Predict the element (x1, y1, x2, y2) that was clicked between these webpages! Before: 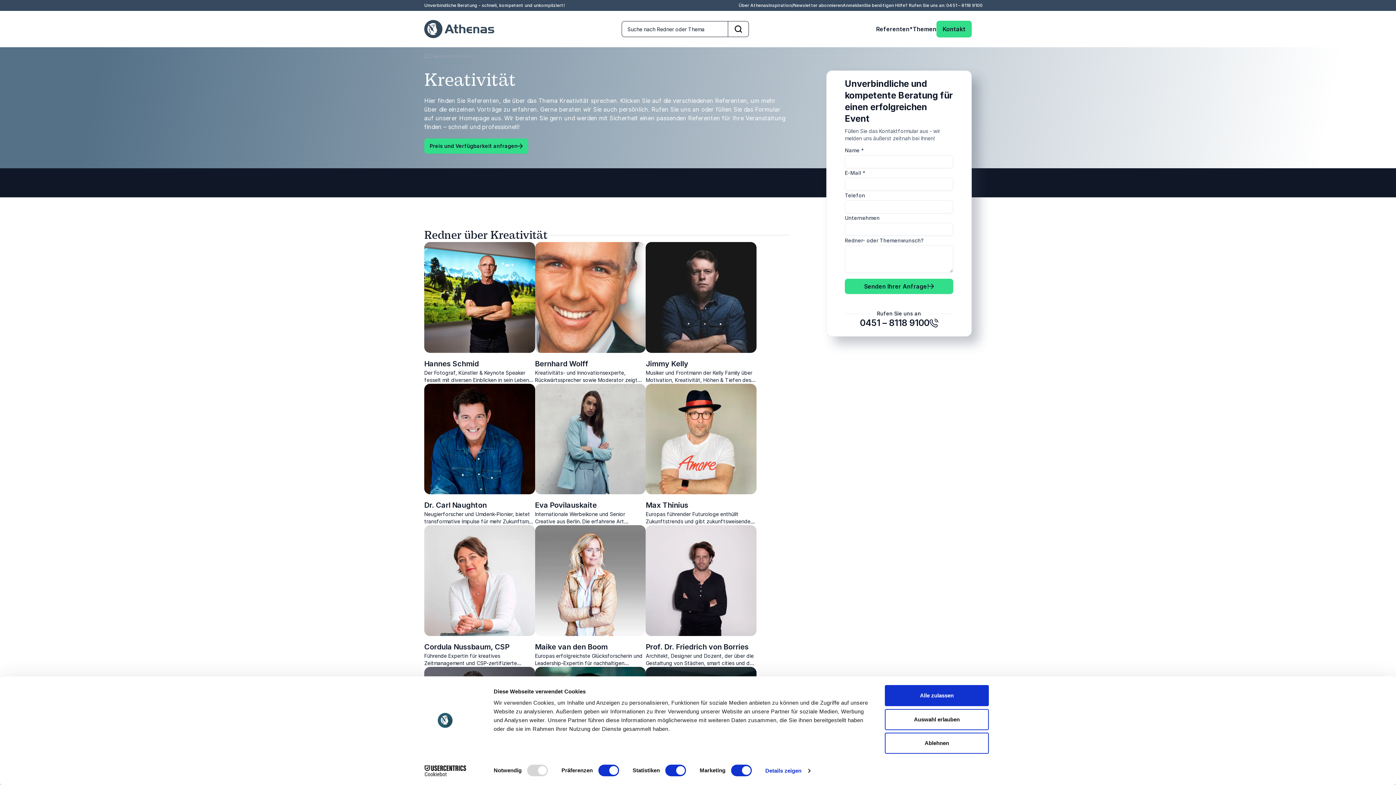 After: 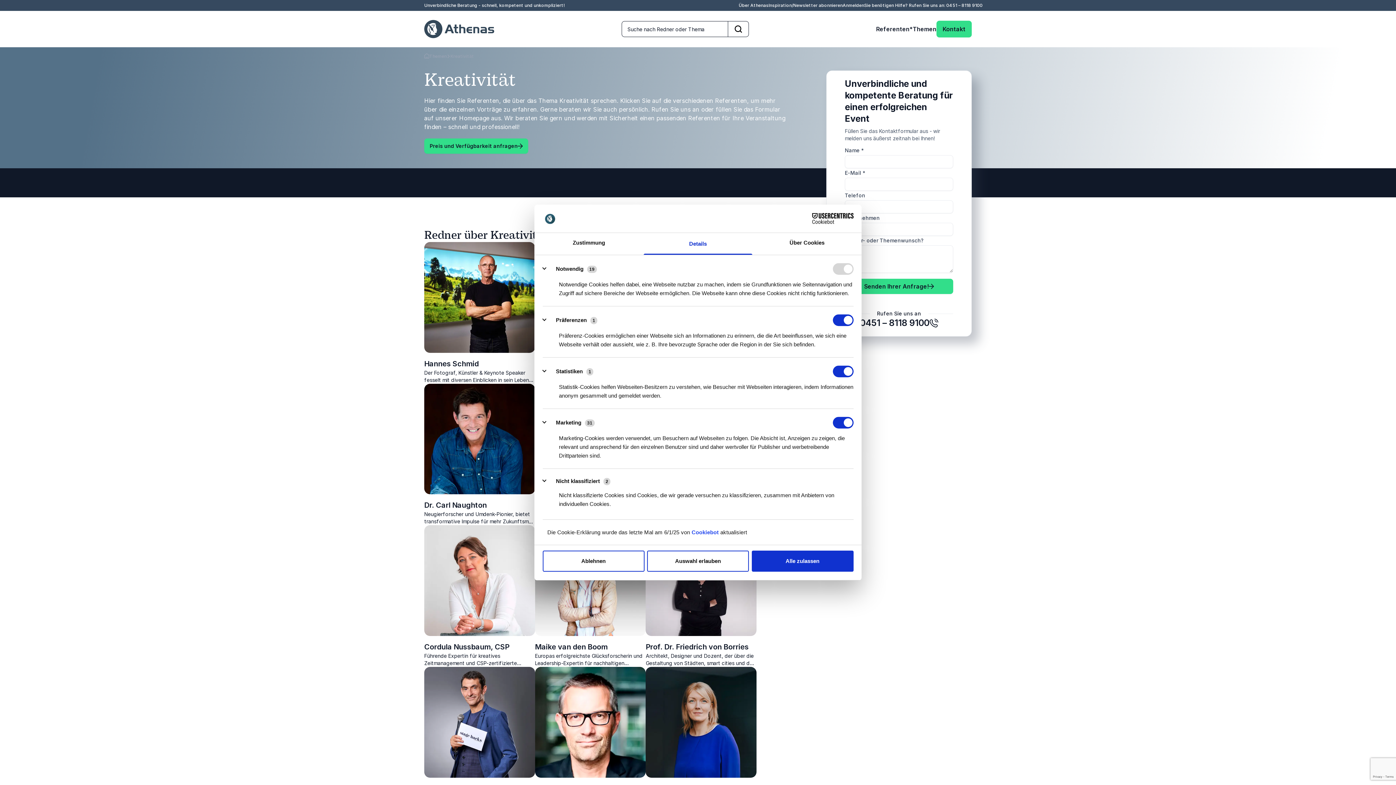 Action: label: Details zeigen bbox: (765, 765, 810, 776)